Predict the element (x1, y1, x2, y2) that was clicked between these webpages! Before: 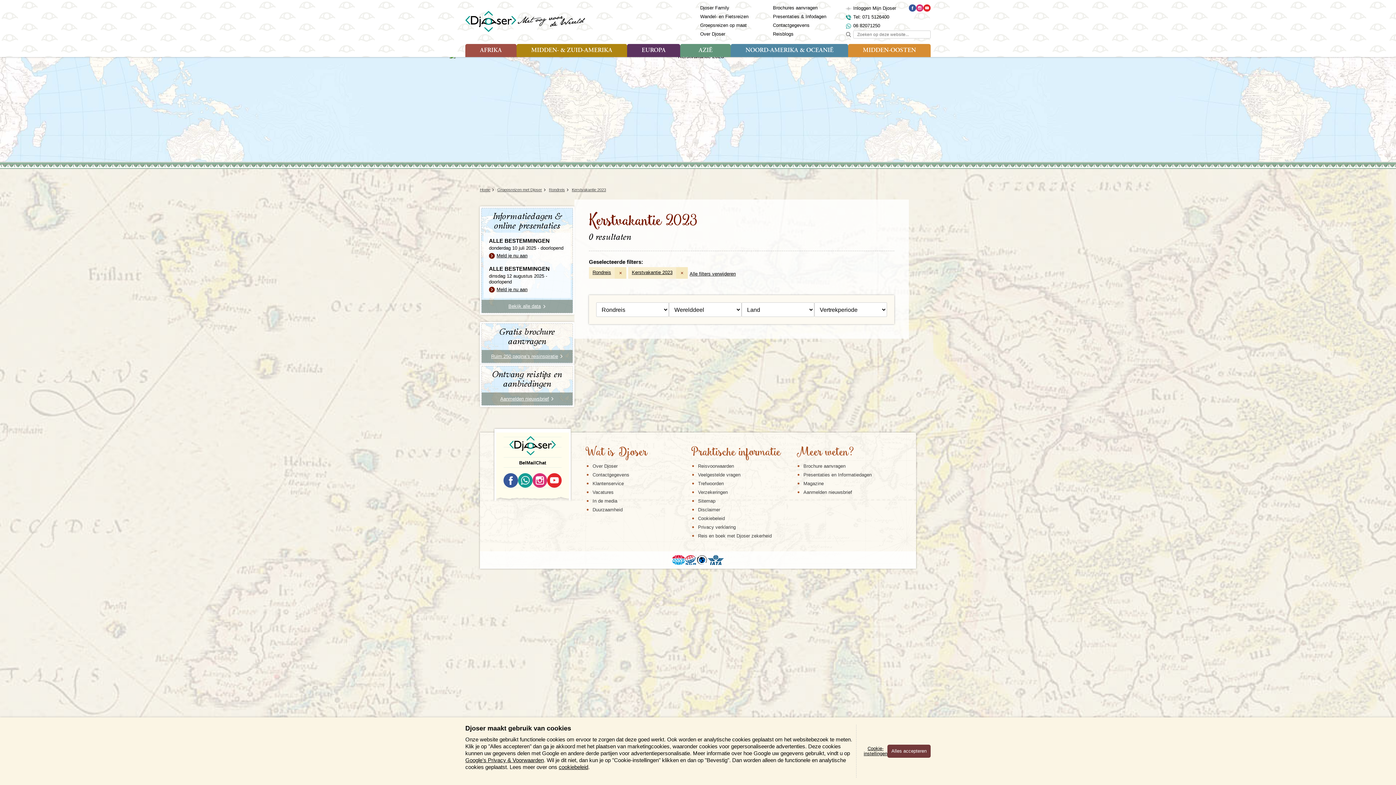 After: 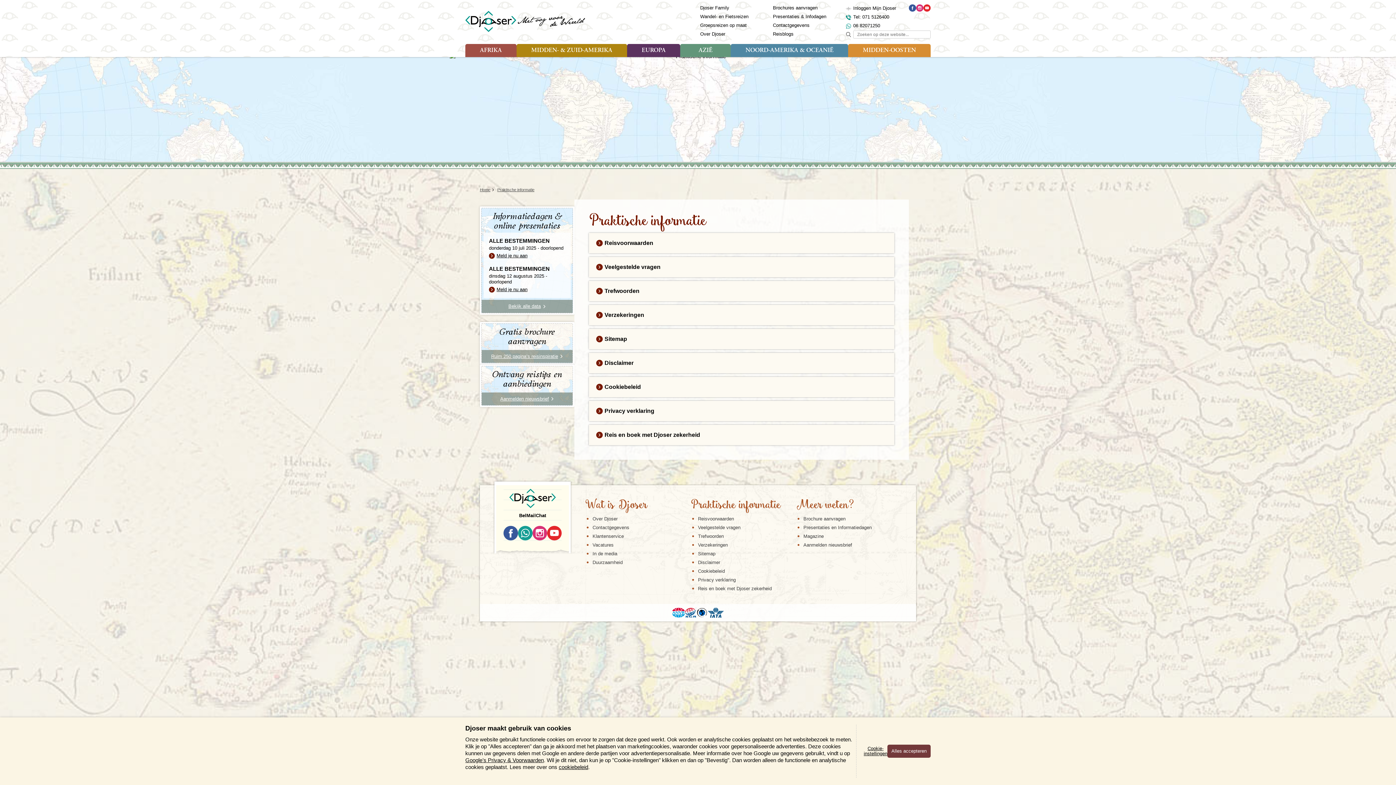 Action: bbox: (690, 445, 781, 460) label: Praktische informatie